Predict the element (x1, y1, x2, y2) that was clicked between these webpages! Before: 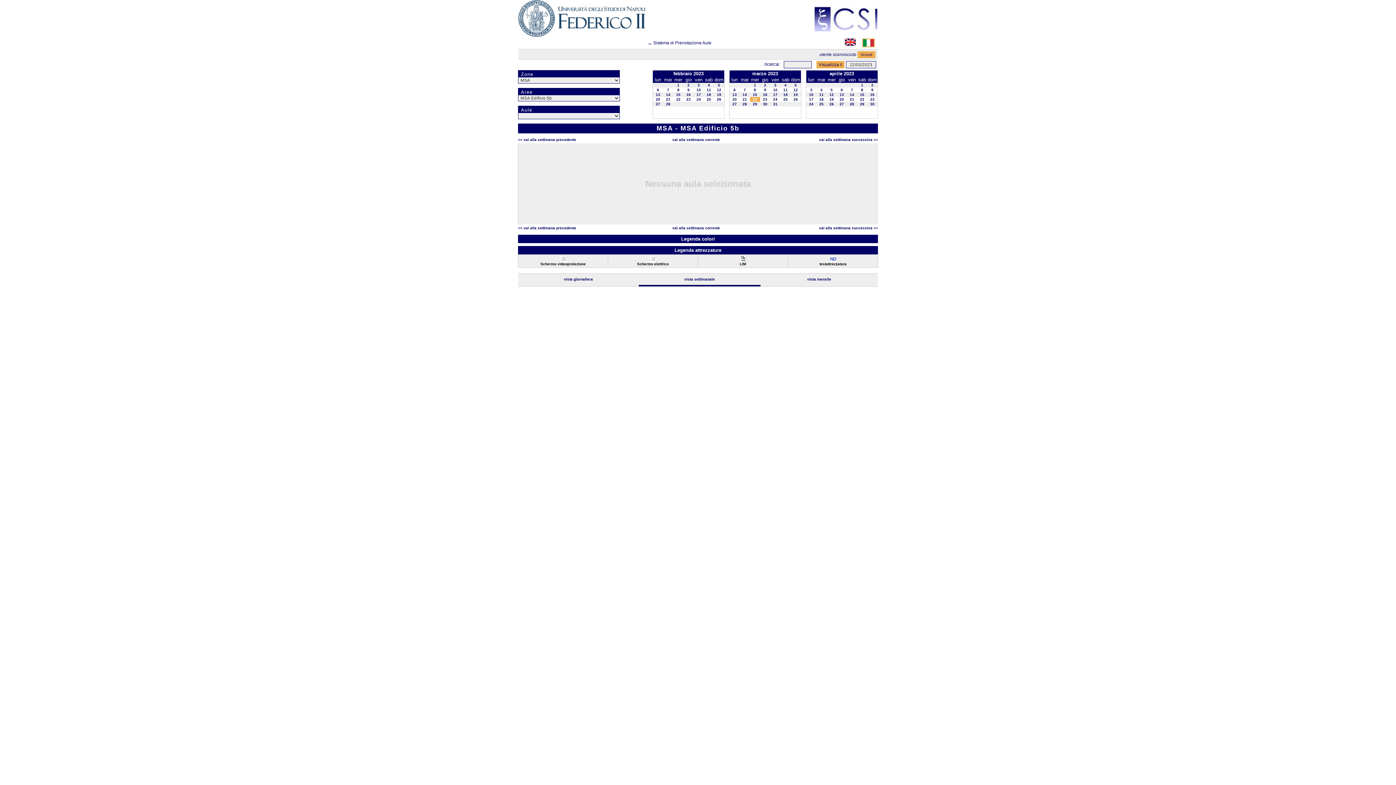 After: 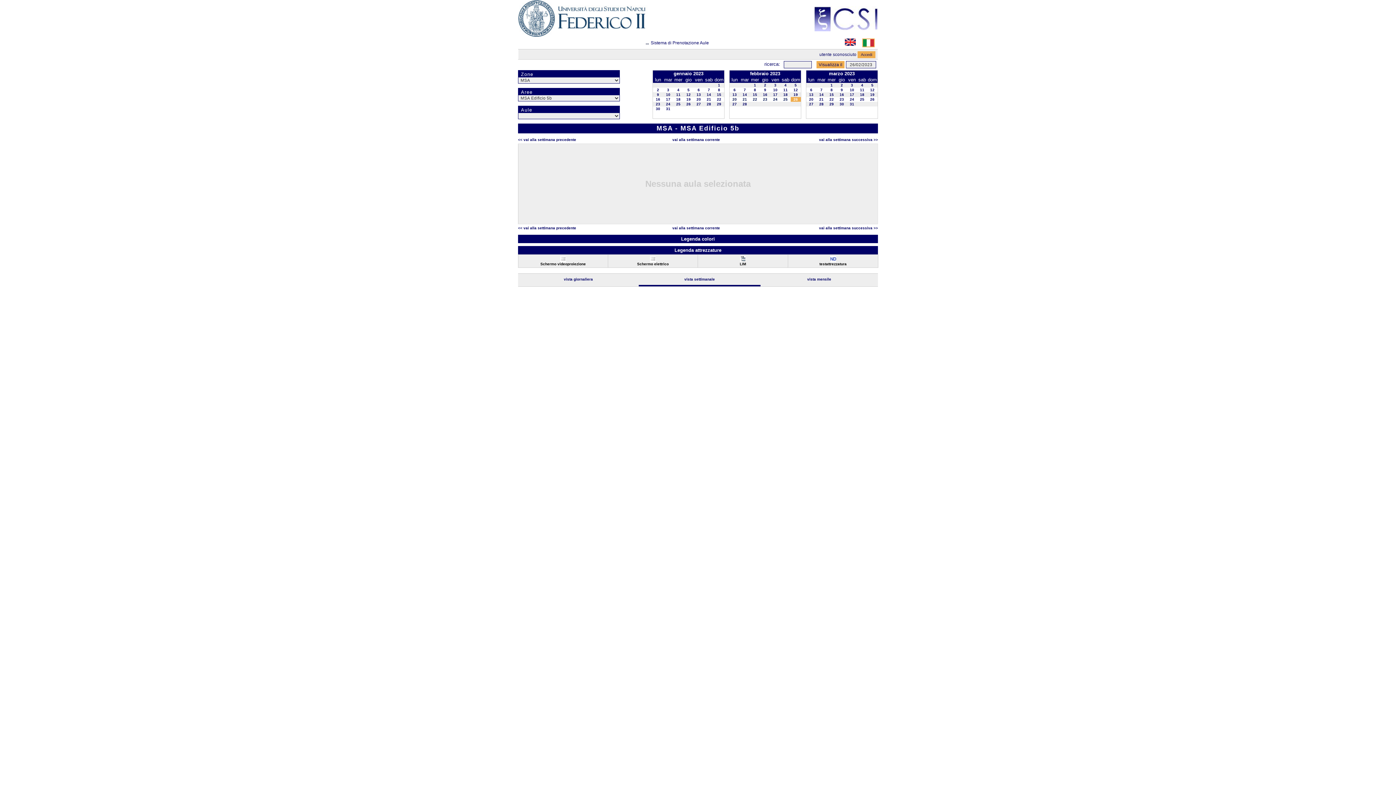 Action: label: 26 bbox: (717, 97, 721, 101)